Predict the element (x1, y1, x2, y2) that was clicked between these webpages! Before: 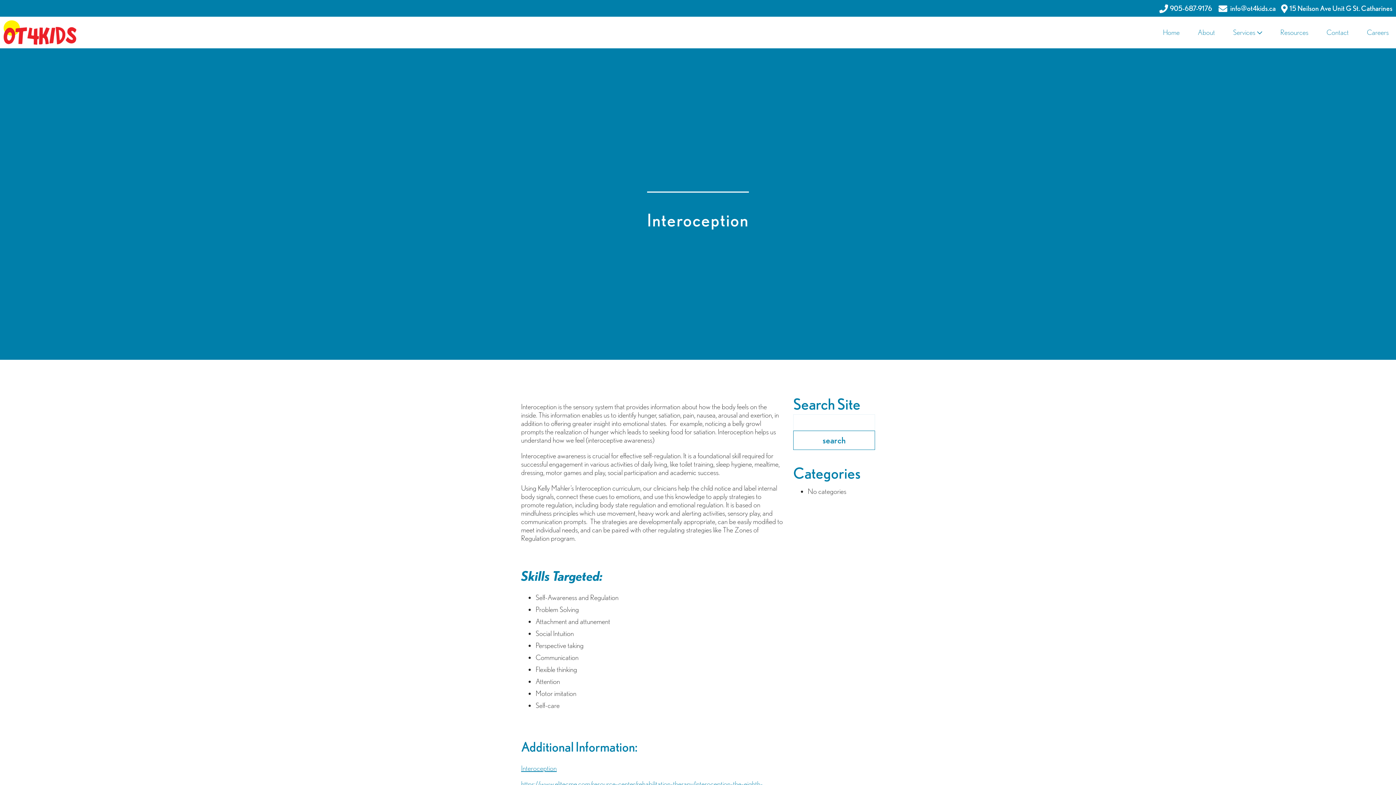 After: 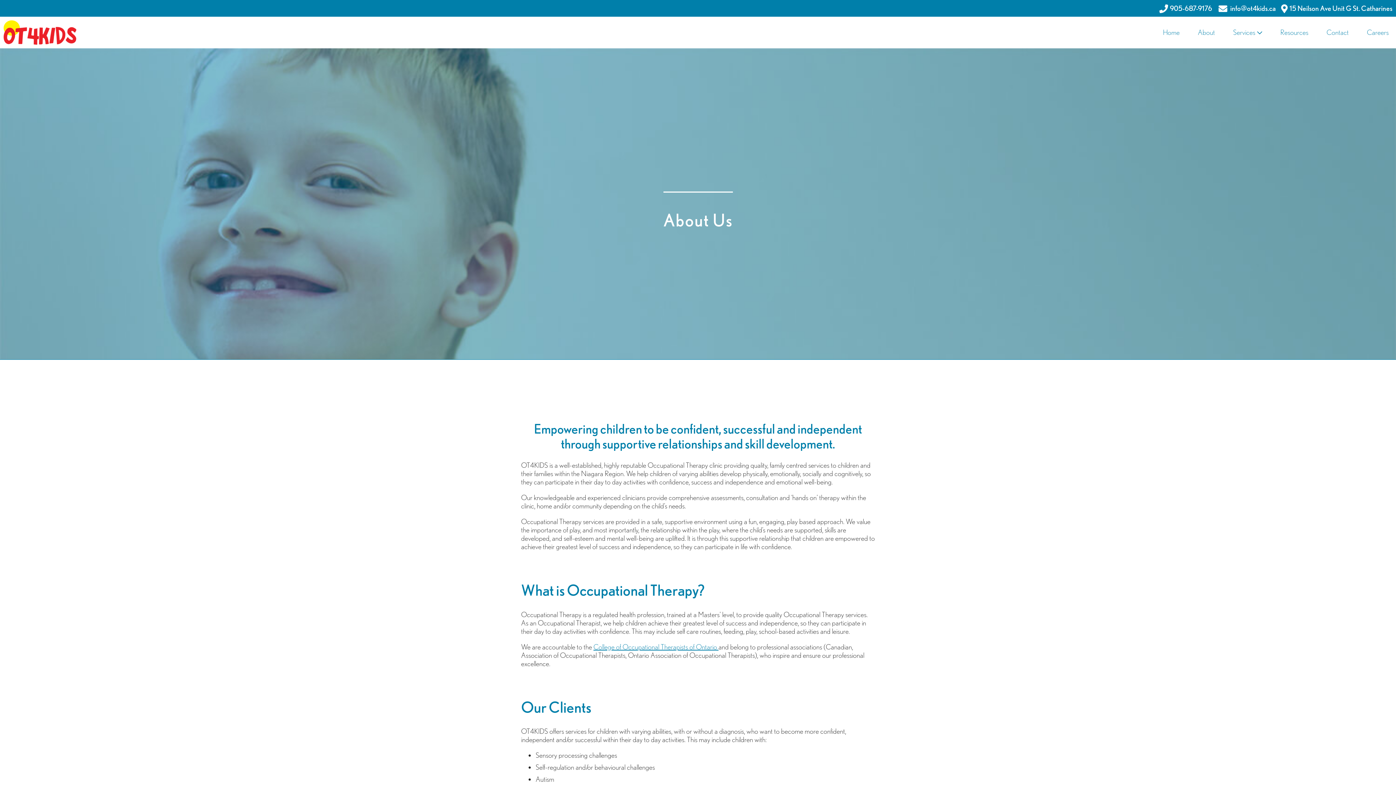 Action: label: About bbox: (1190, 23, 1222, 41)